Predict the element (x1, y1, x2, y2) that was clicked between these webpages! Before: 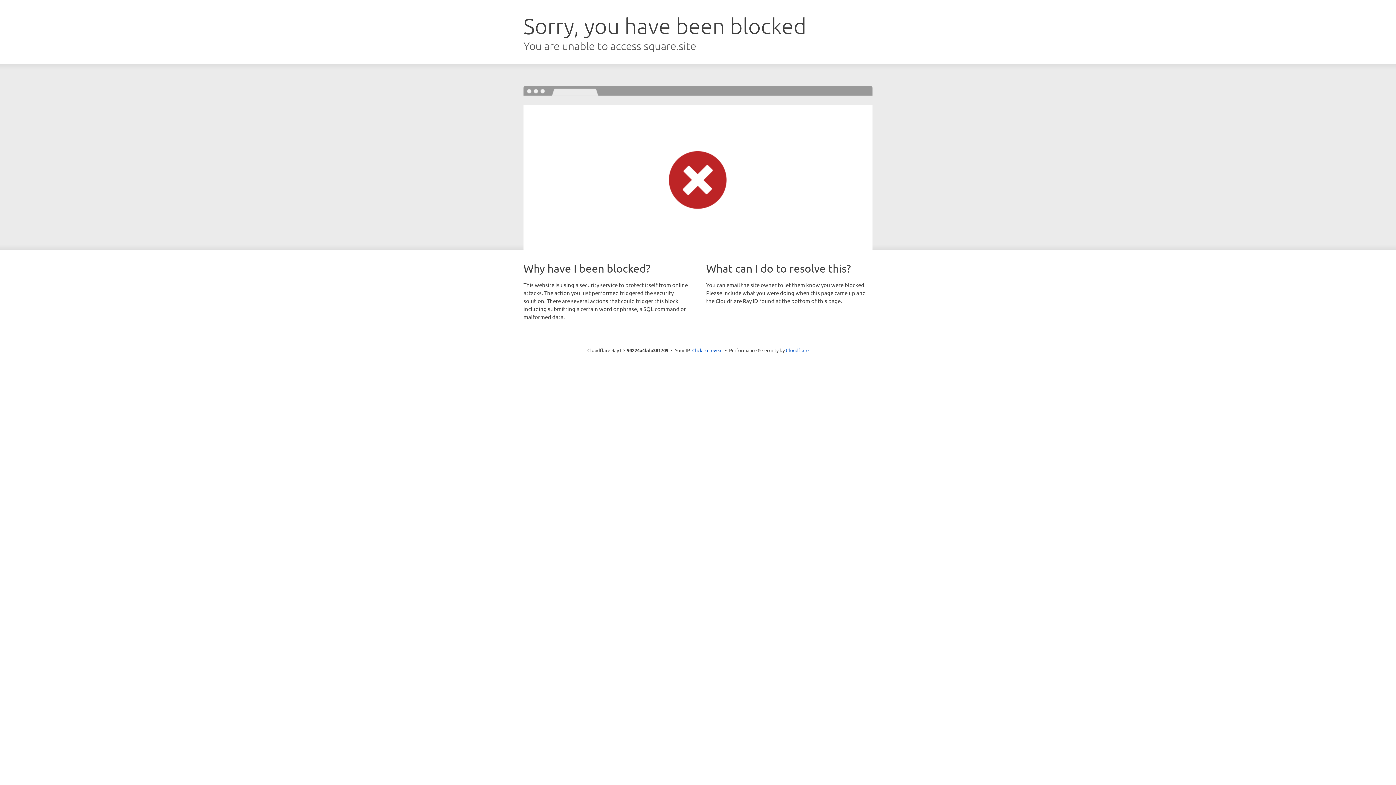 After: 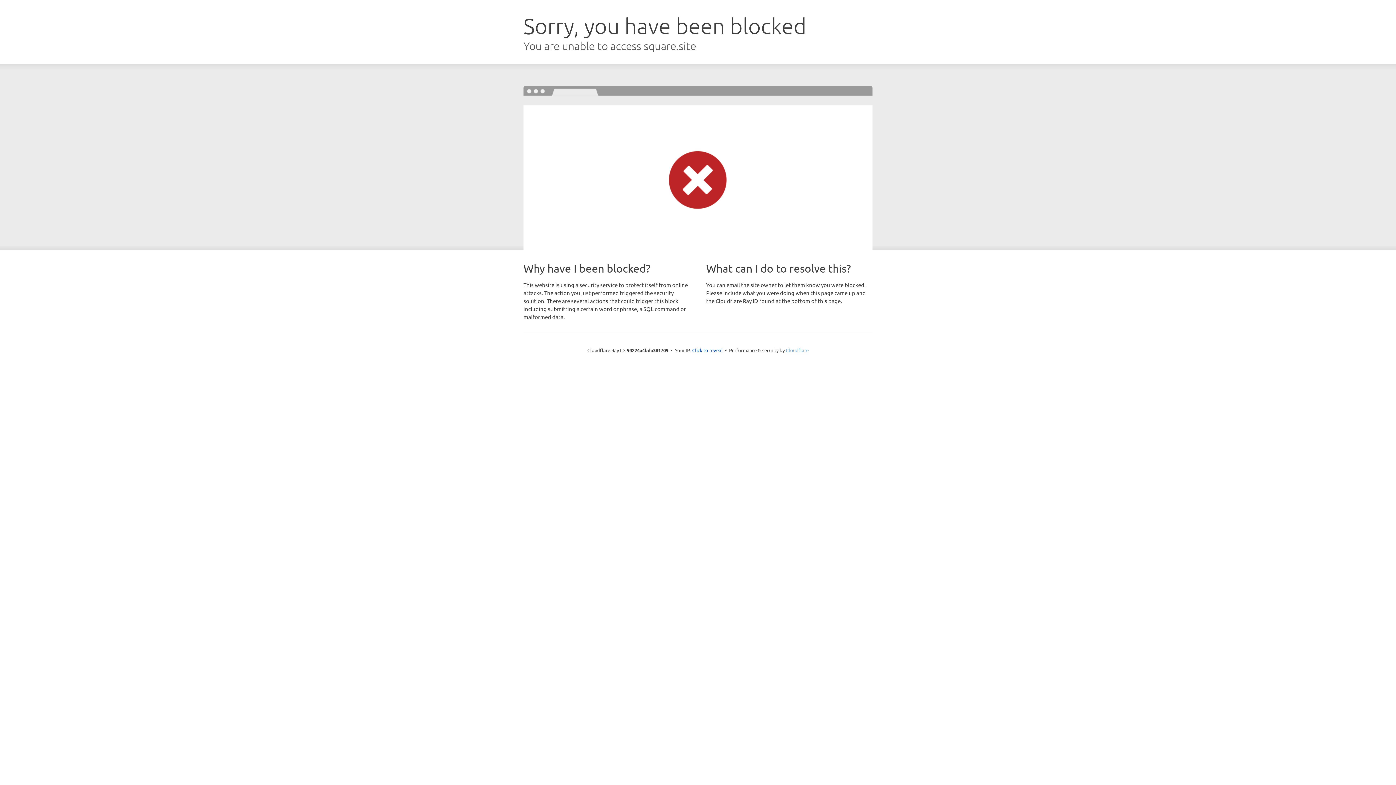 Action: label: Cloudflare bbox: (786, 347, 808, 353)